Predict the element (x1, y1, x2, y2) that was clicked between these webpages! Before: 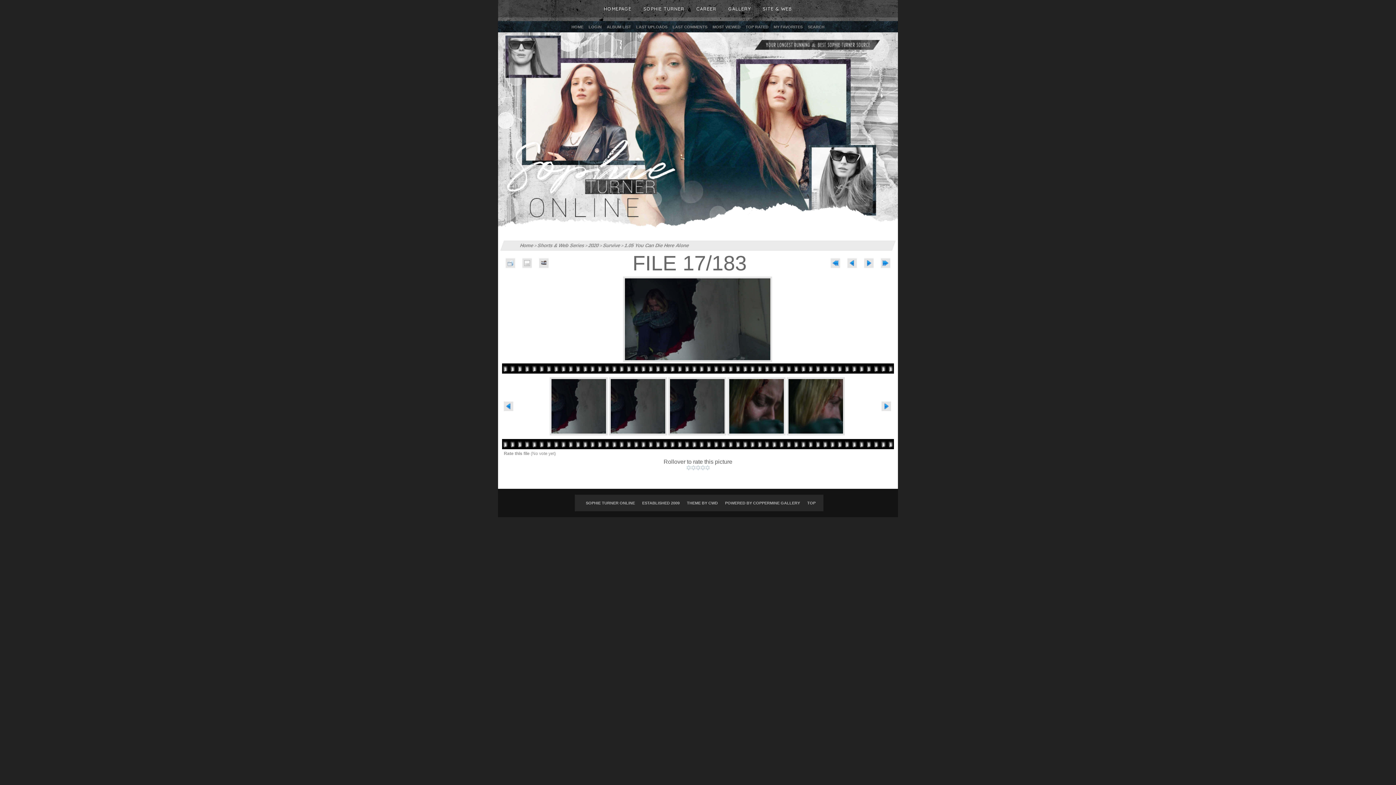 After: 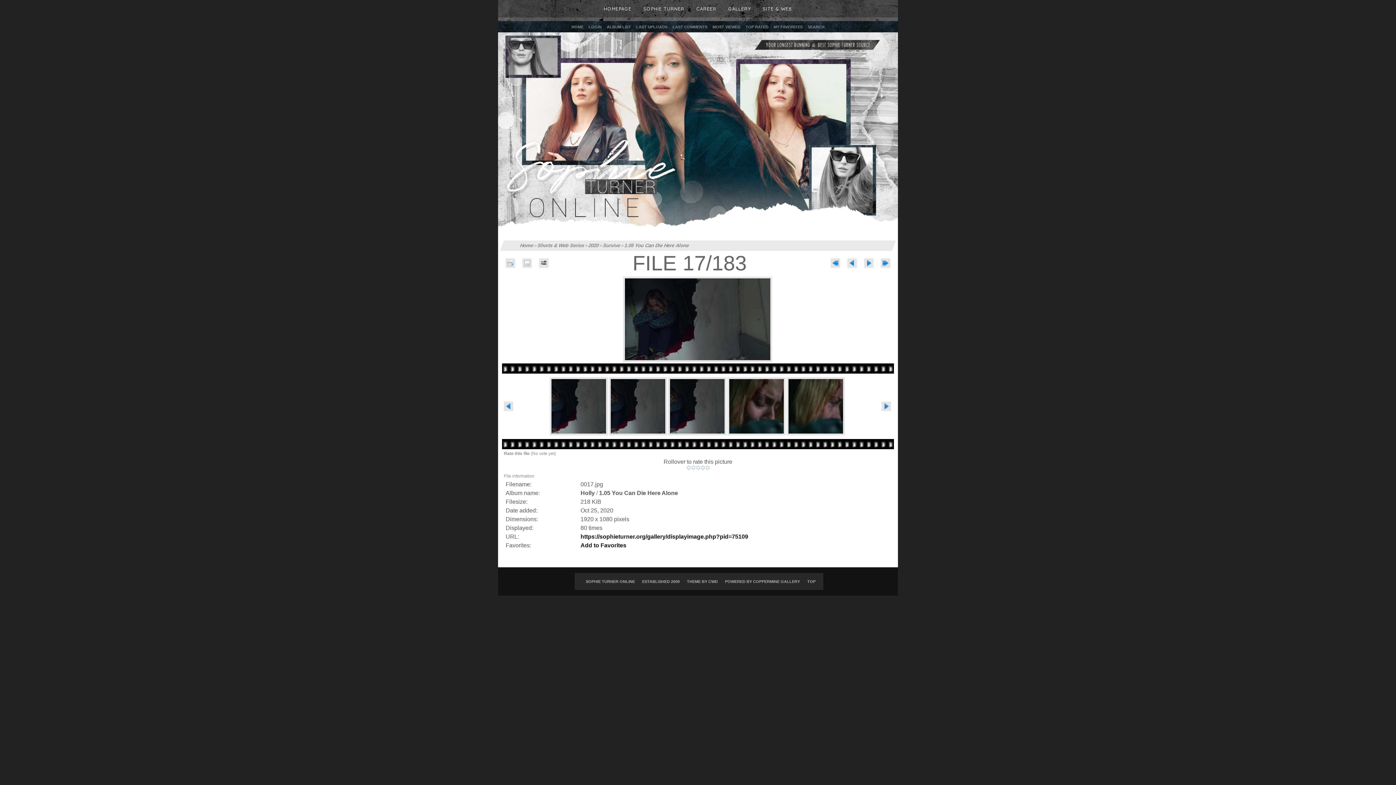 Action: bbox: (518, 257, 535, 269)